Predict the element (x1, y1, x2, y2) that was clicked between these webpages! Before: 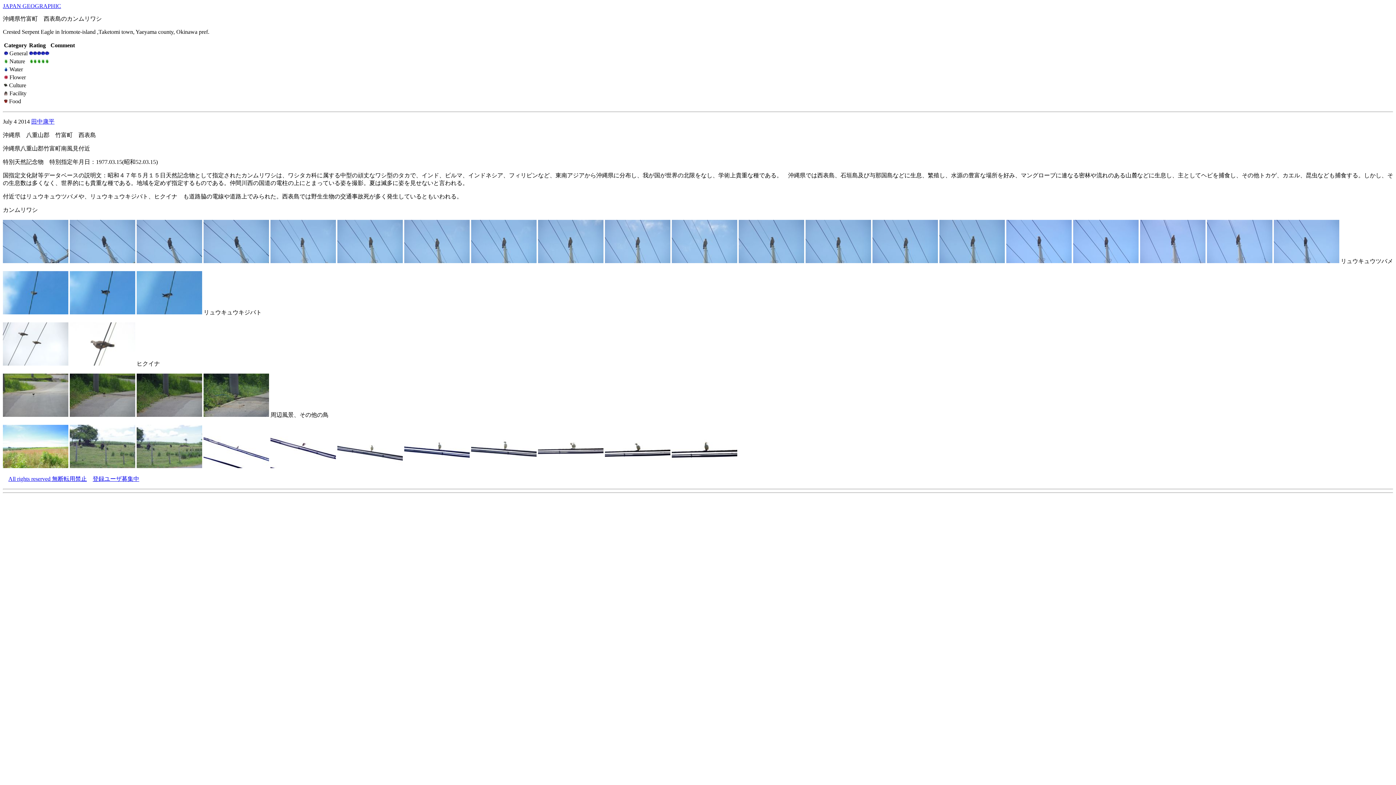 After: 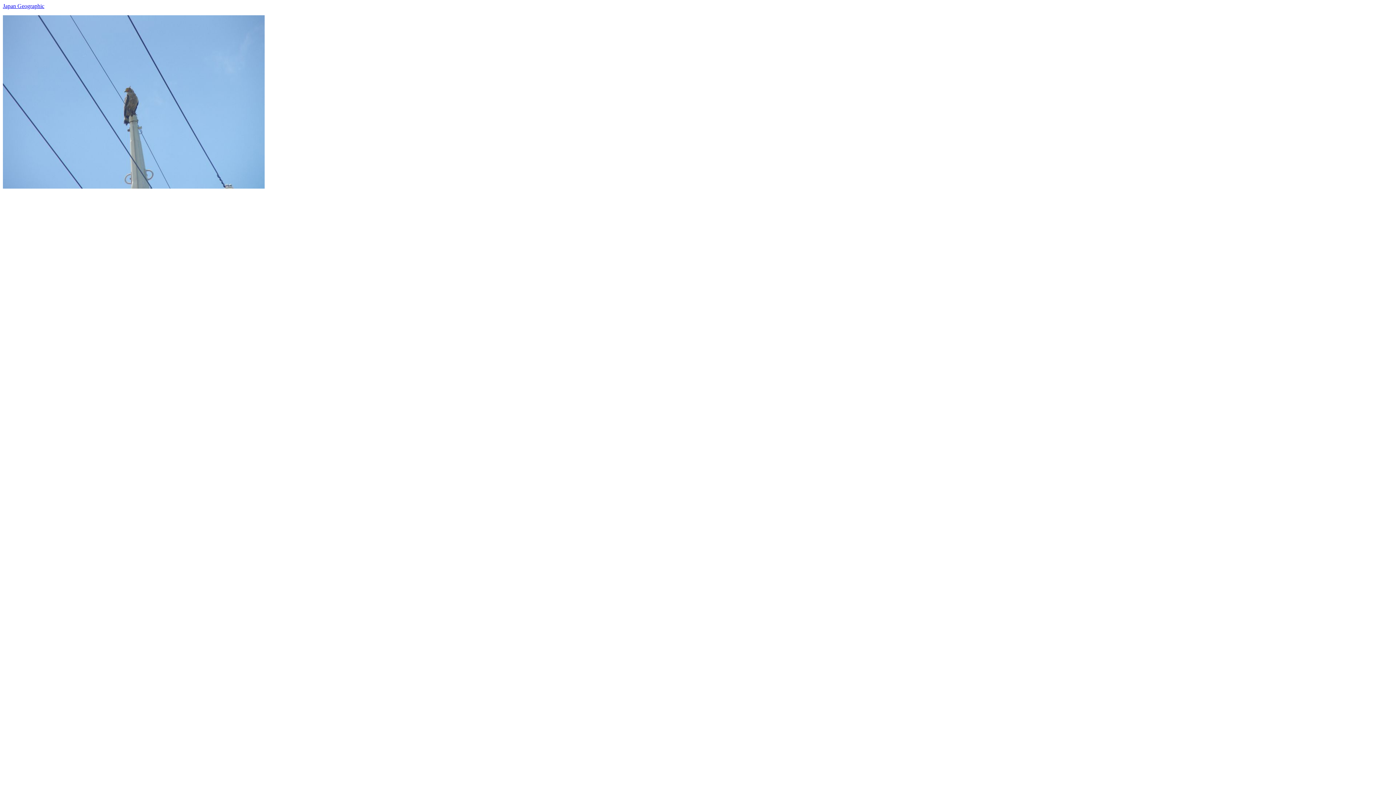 Action: bbox: (270, 258, 336, 264)